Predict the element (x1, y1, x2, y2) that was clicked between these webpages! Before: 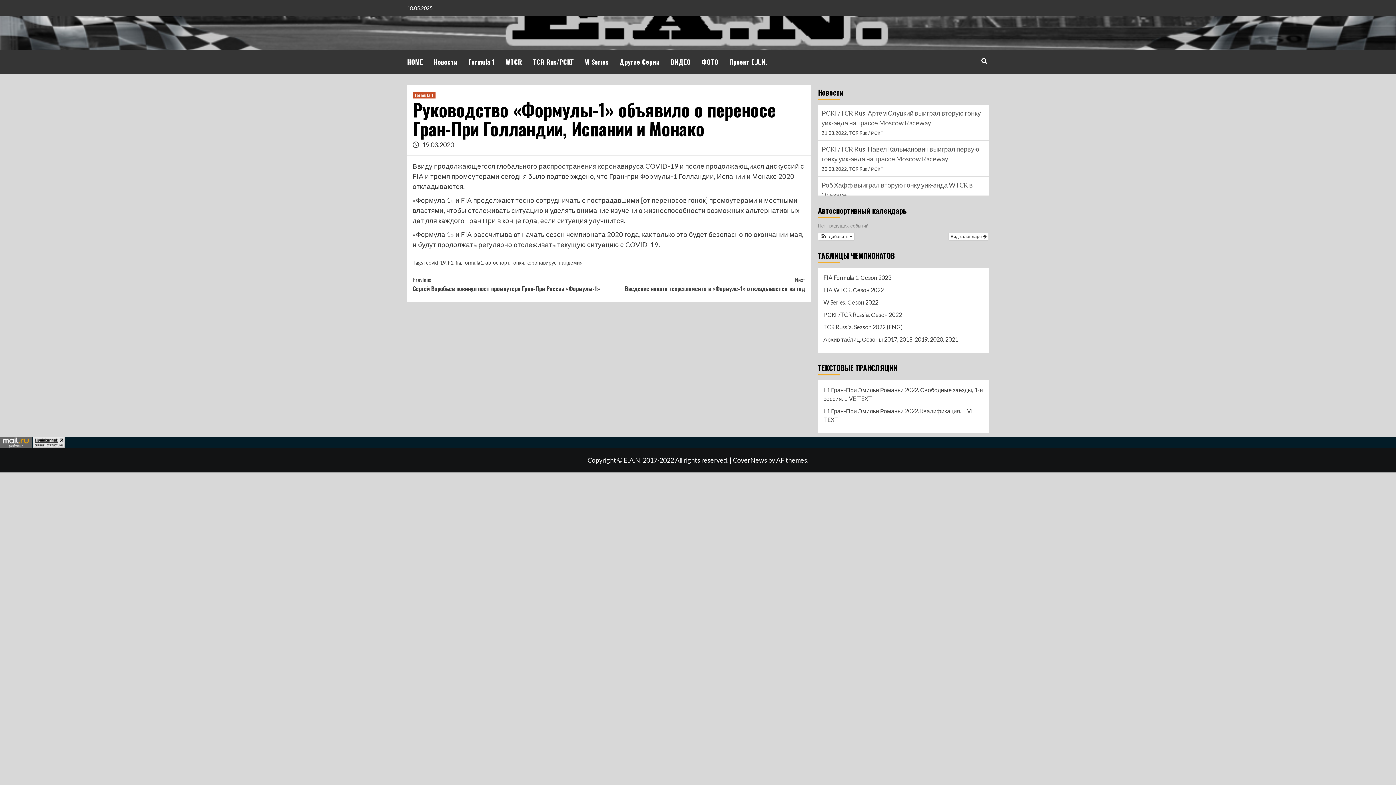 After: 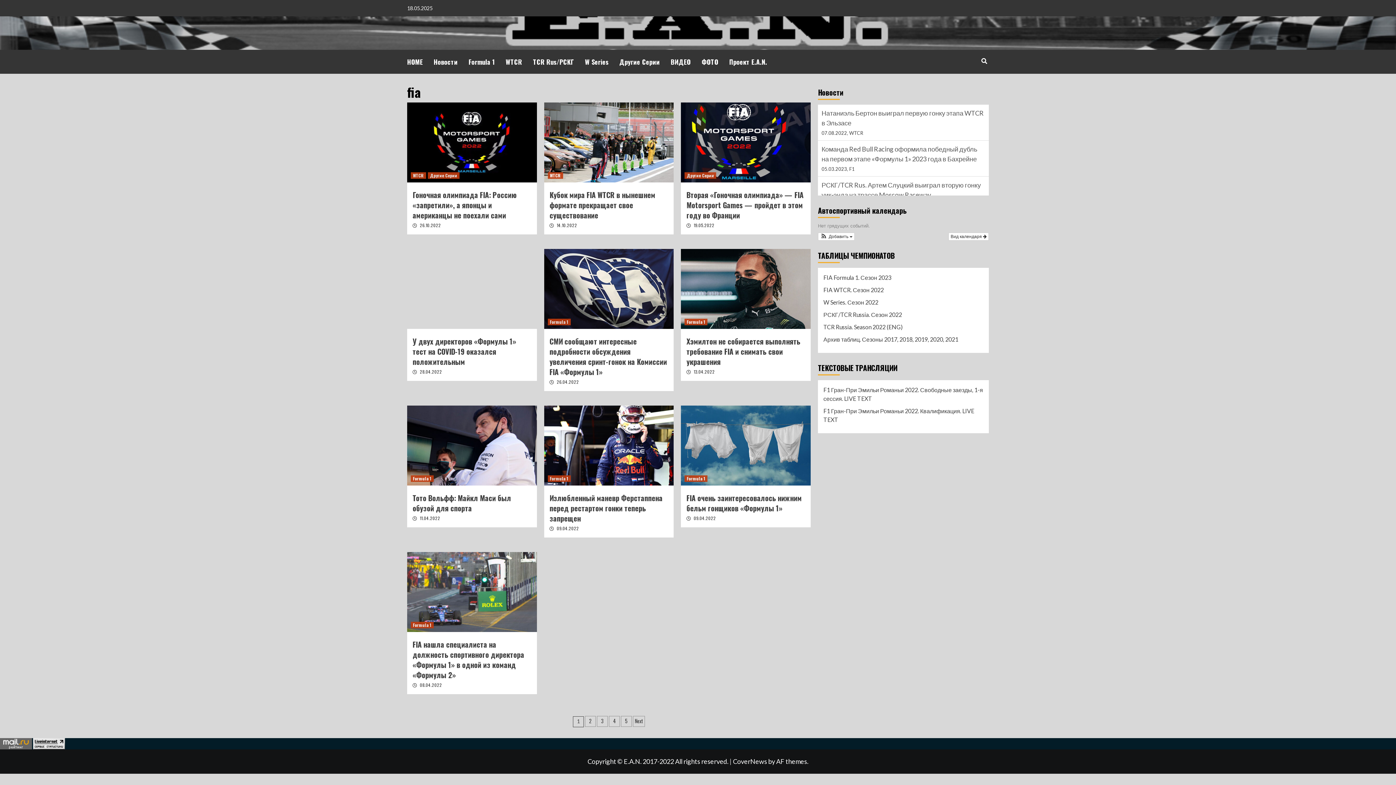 Action: bbox: (455, 259, 461, 265) label: fia